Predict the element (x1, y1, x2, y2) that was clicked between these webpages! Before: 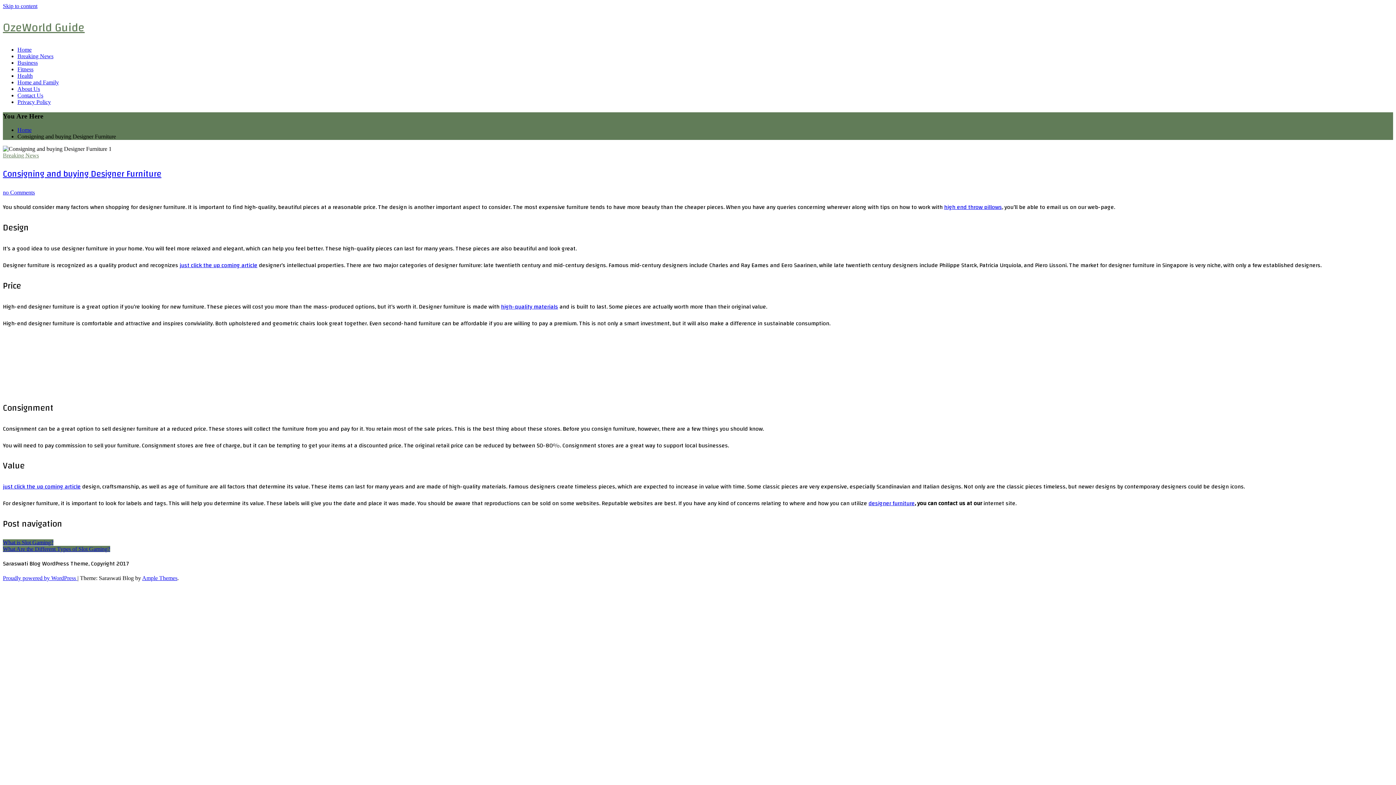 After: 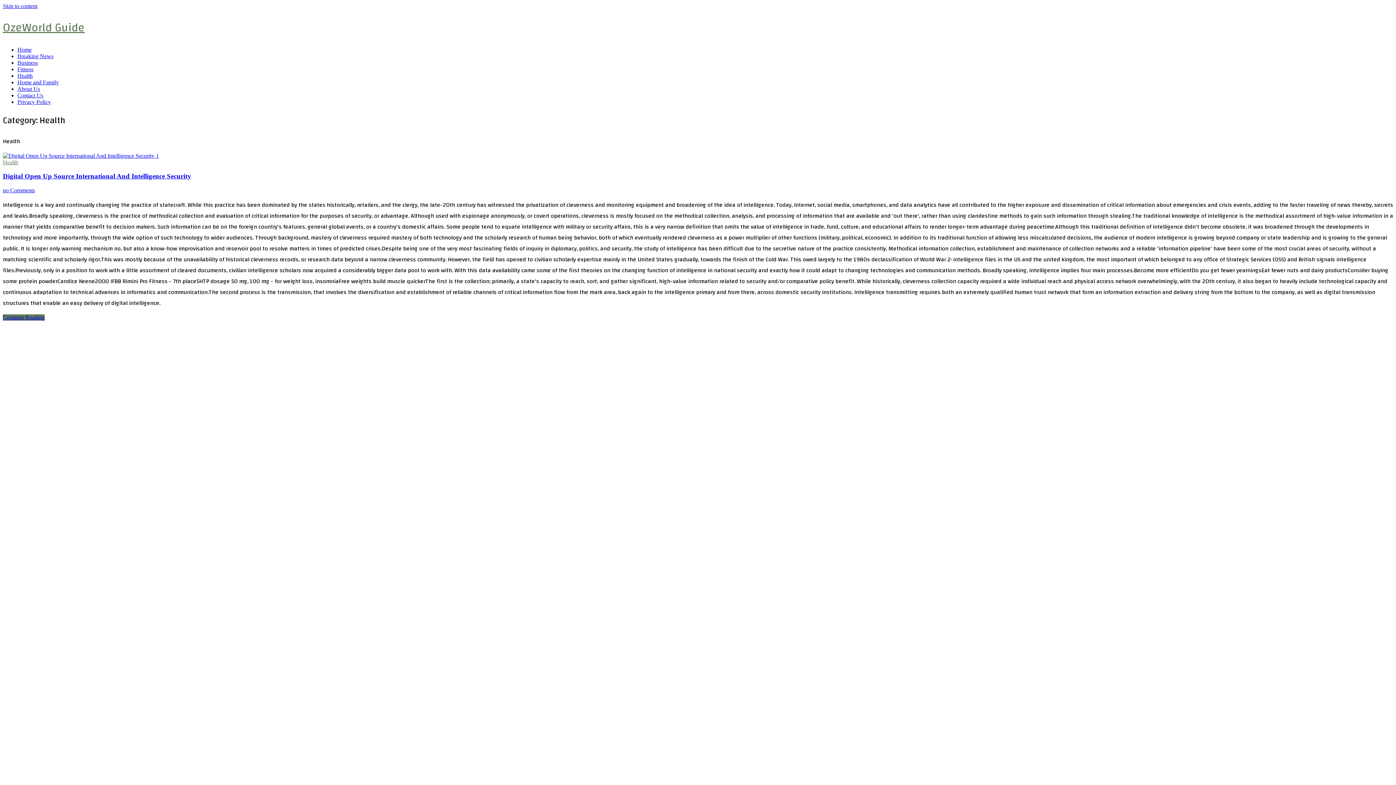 Action: bbox: (17, 72, 32, 78) label: Health